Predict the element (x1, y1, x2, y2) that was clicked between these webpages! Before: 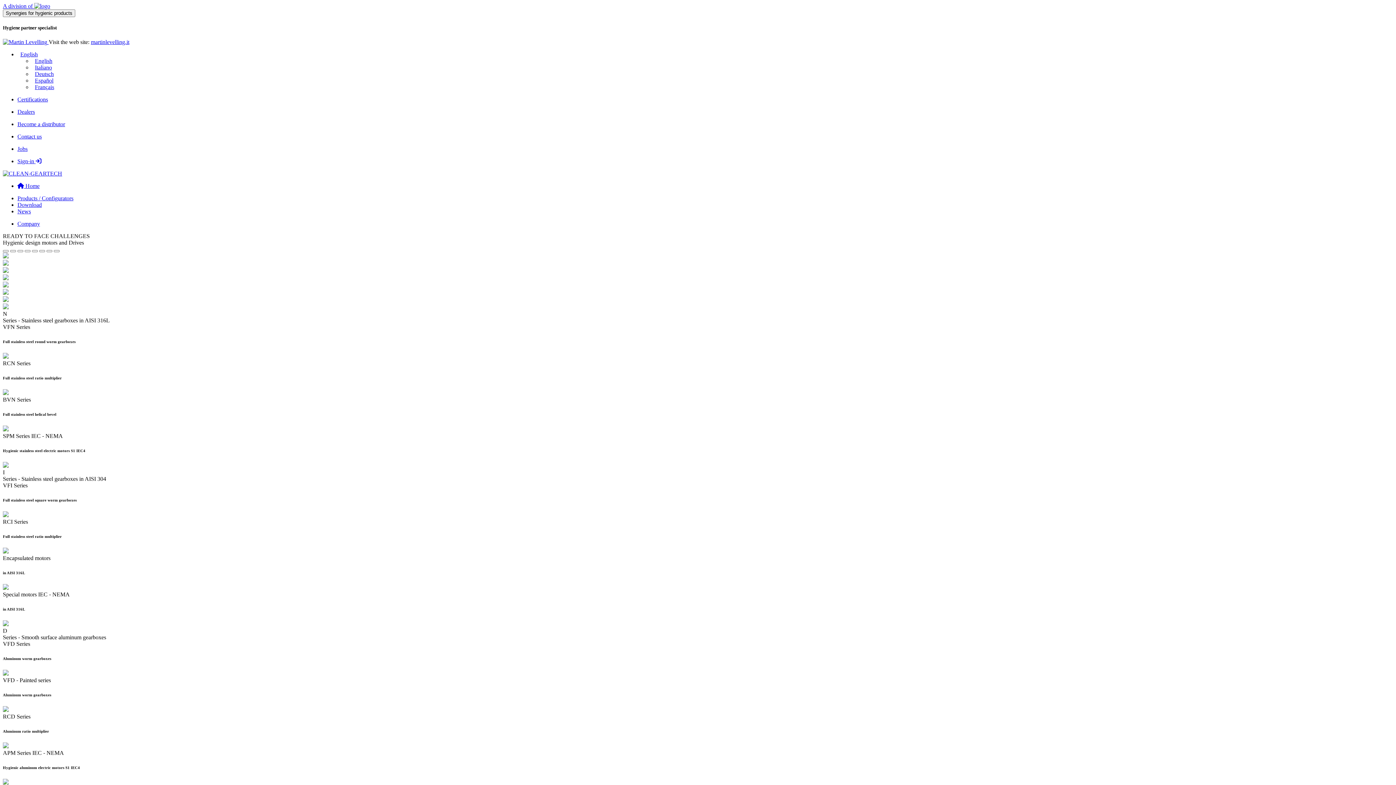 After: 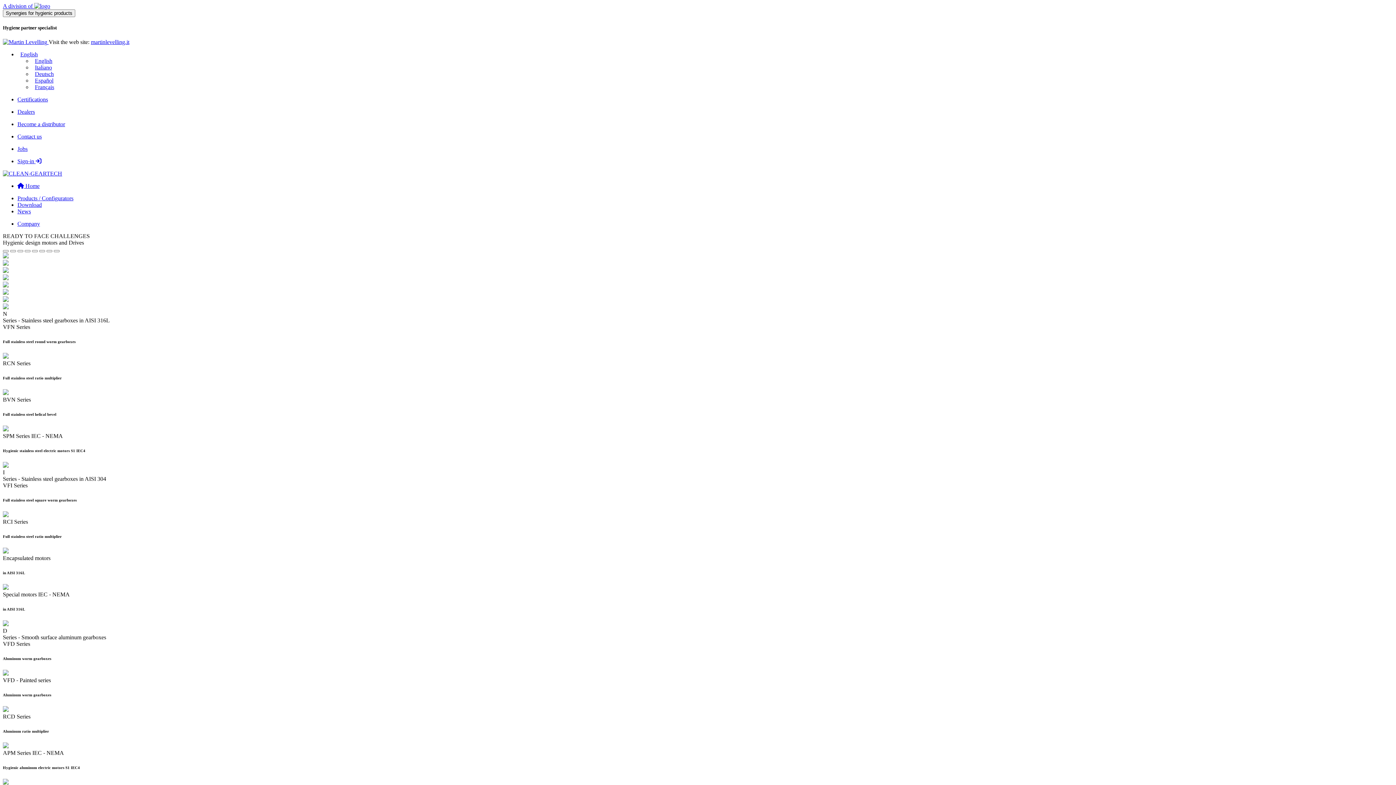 Action: label: English bbox: (17, 51, 37, 57)